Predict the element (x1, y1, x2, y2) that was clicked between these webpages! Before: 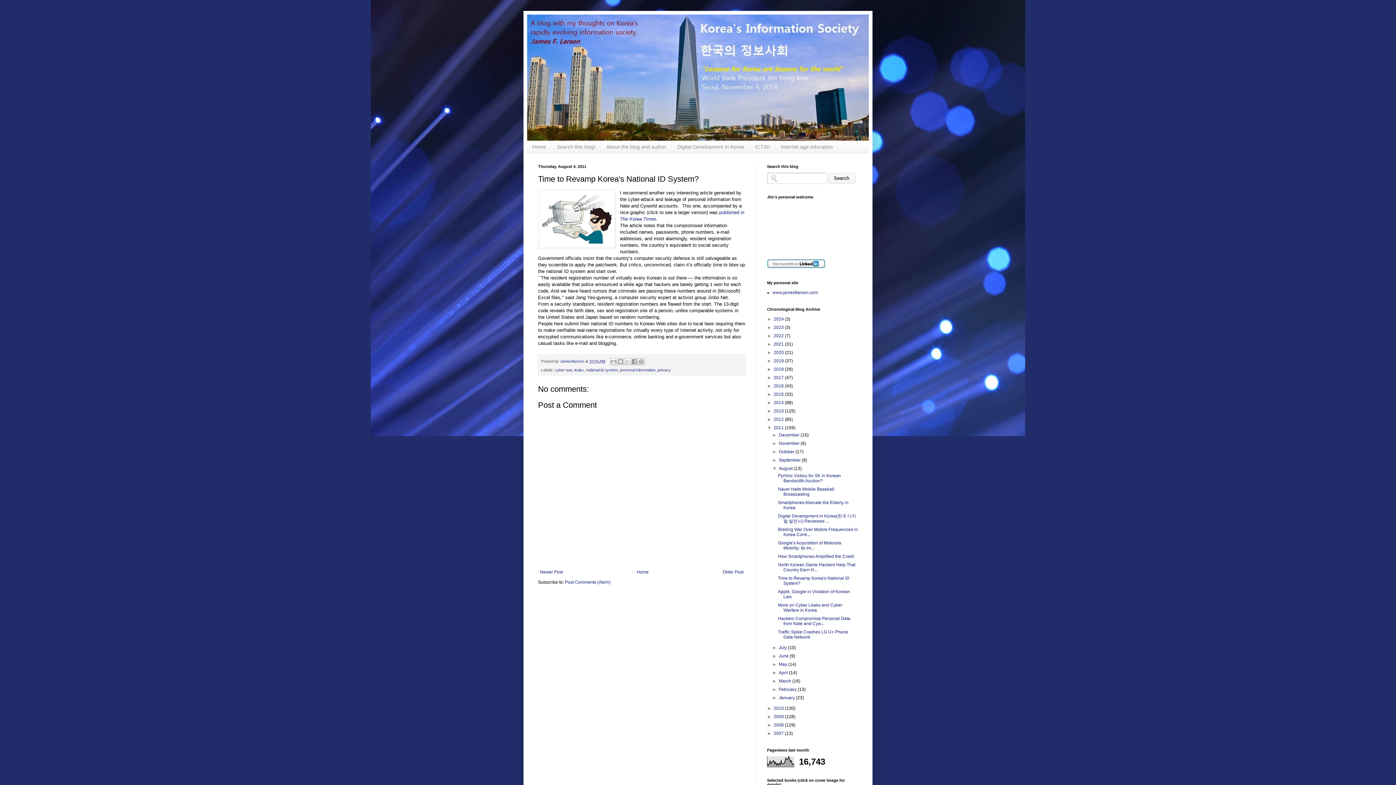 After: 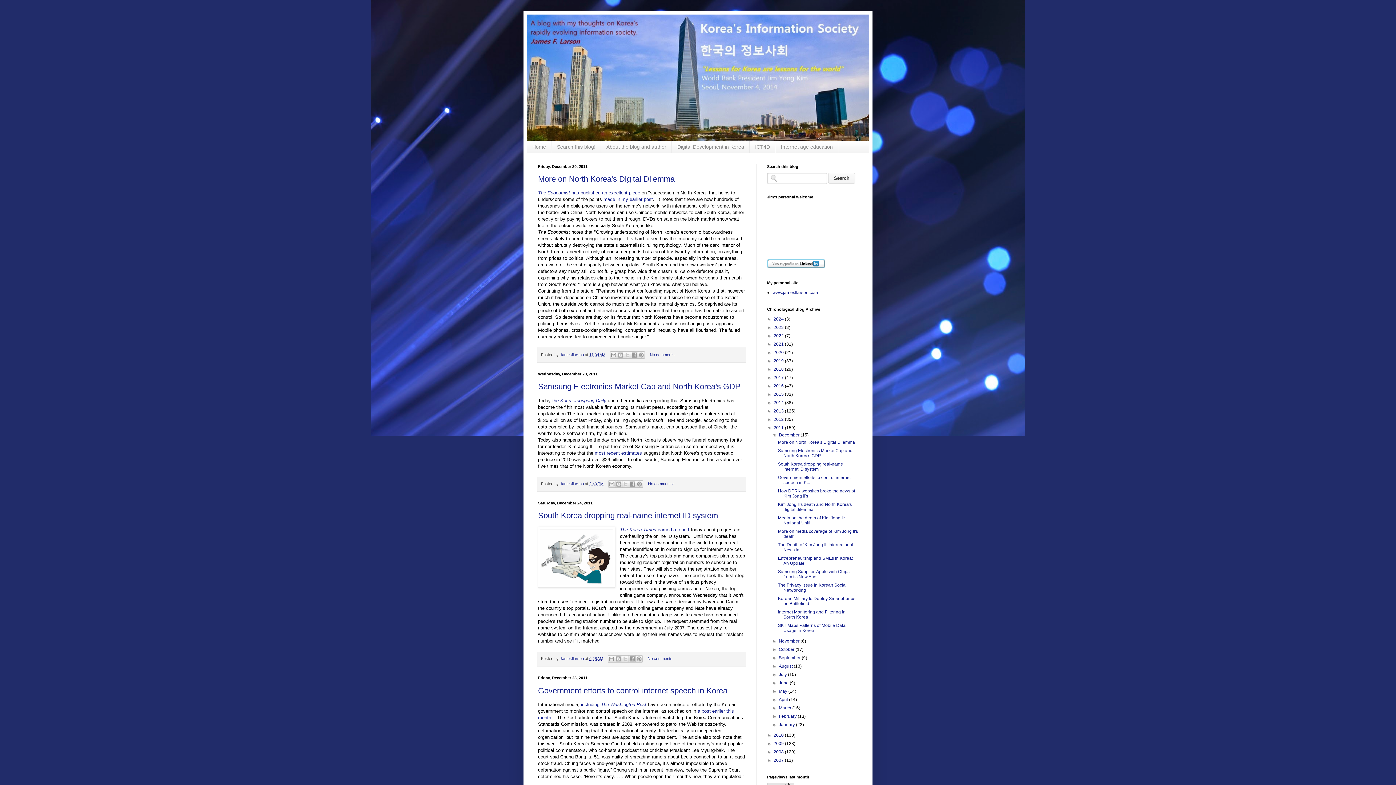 Action: bbox: (779, 432, 800, 437) label: December 